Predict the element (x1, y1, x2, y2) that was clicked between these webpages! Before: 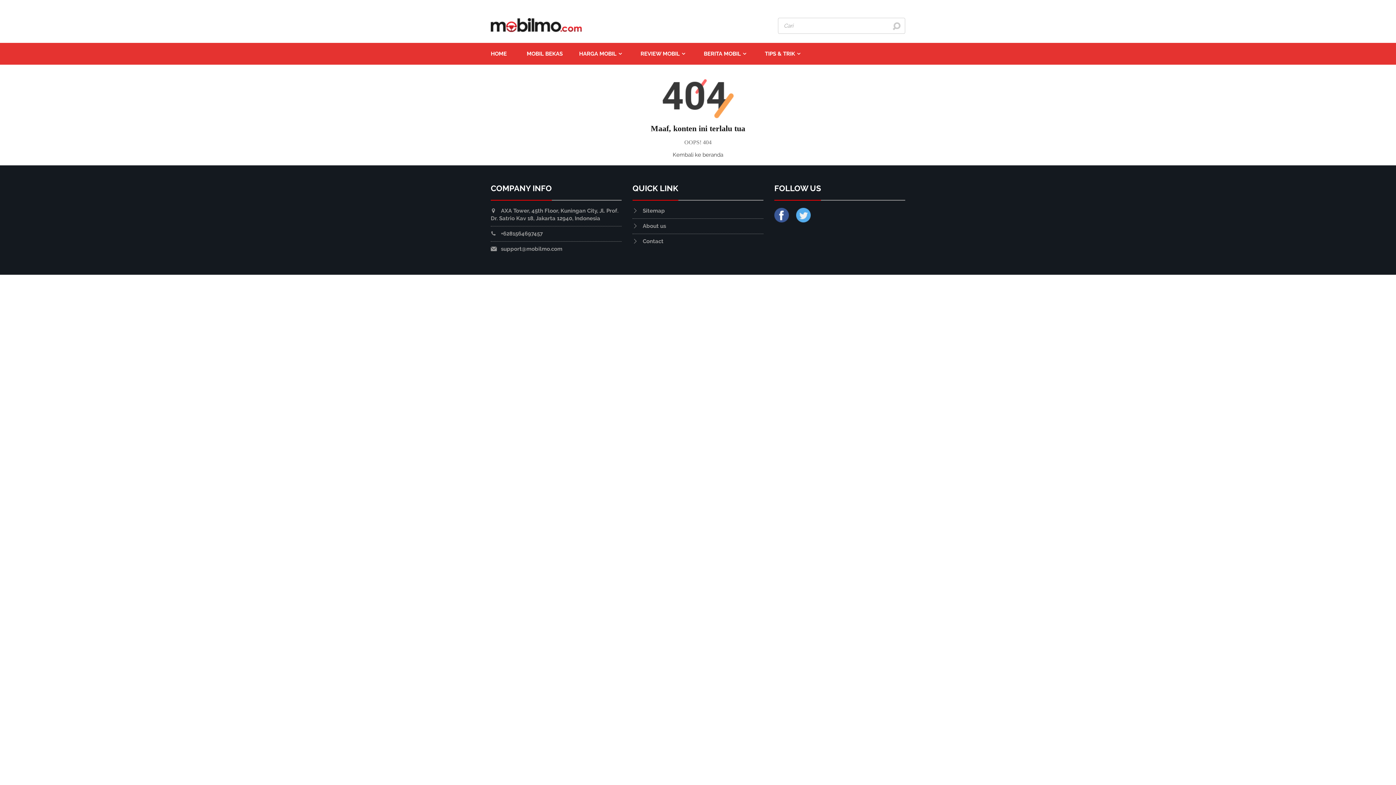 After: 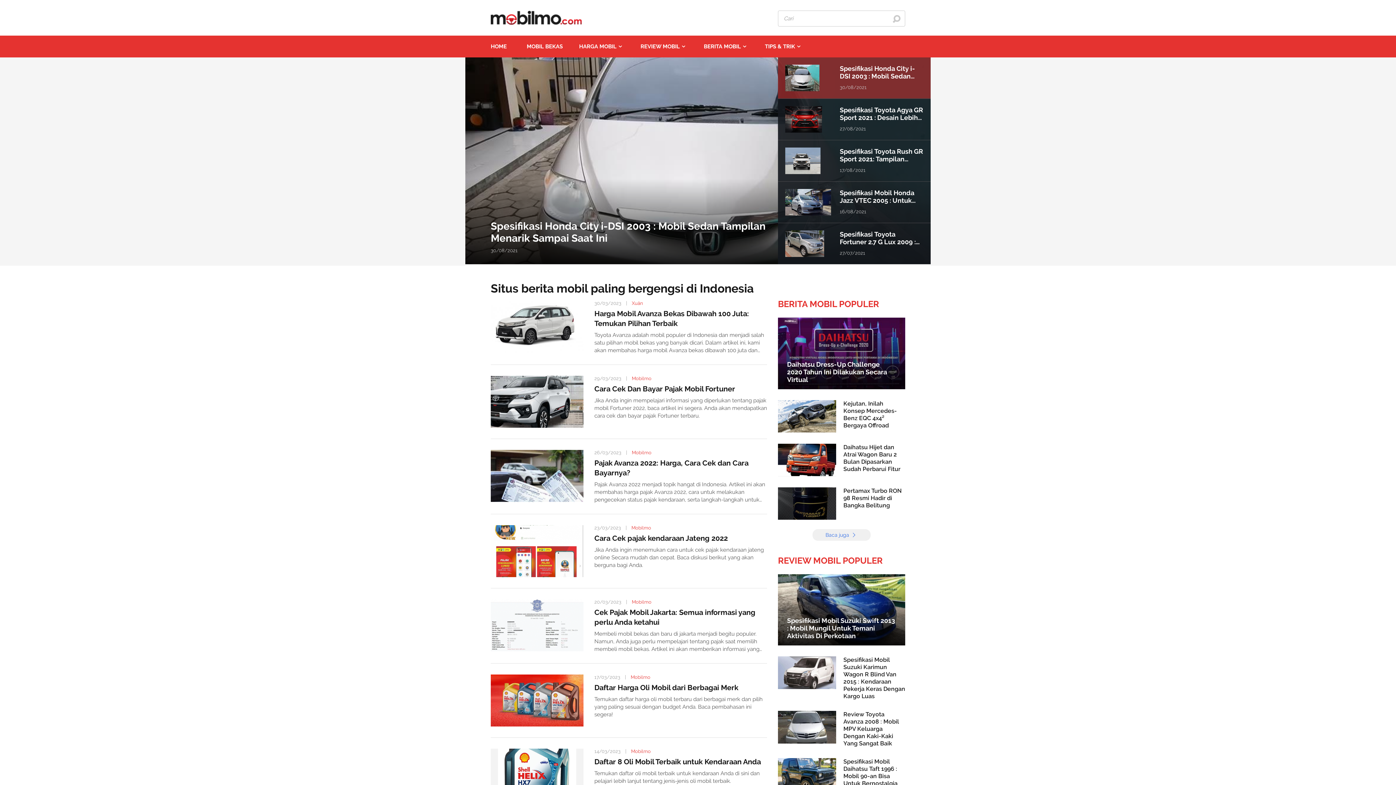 Action: label: Kembali ke beranda bbox: (672, 151, 723, 158)